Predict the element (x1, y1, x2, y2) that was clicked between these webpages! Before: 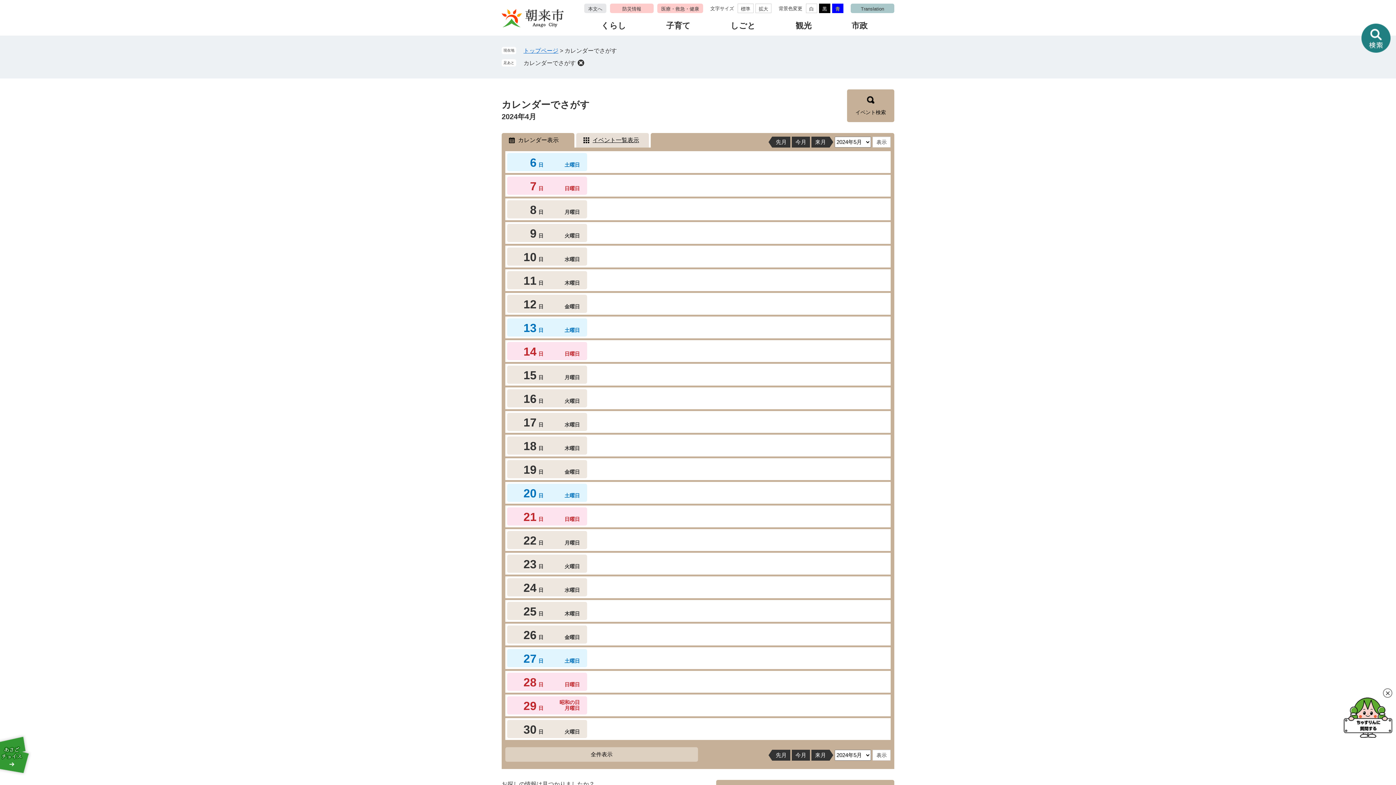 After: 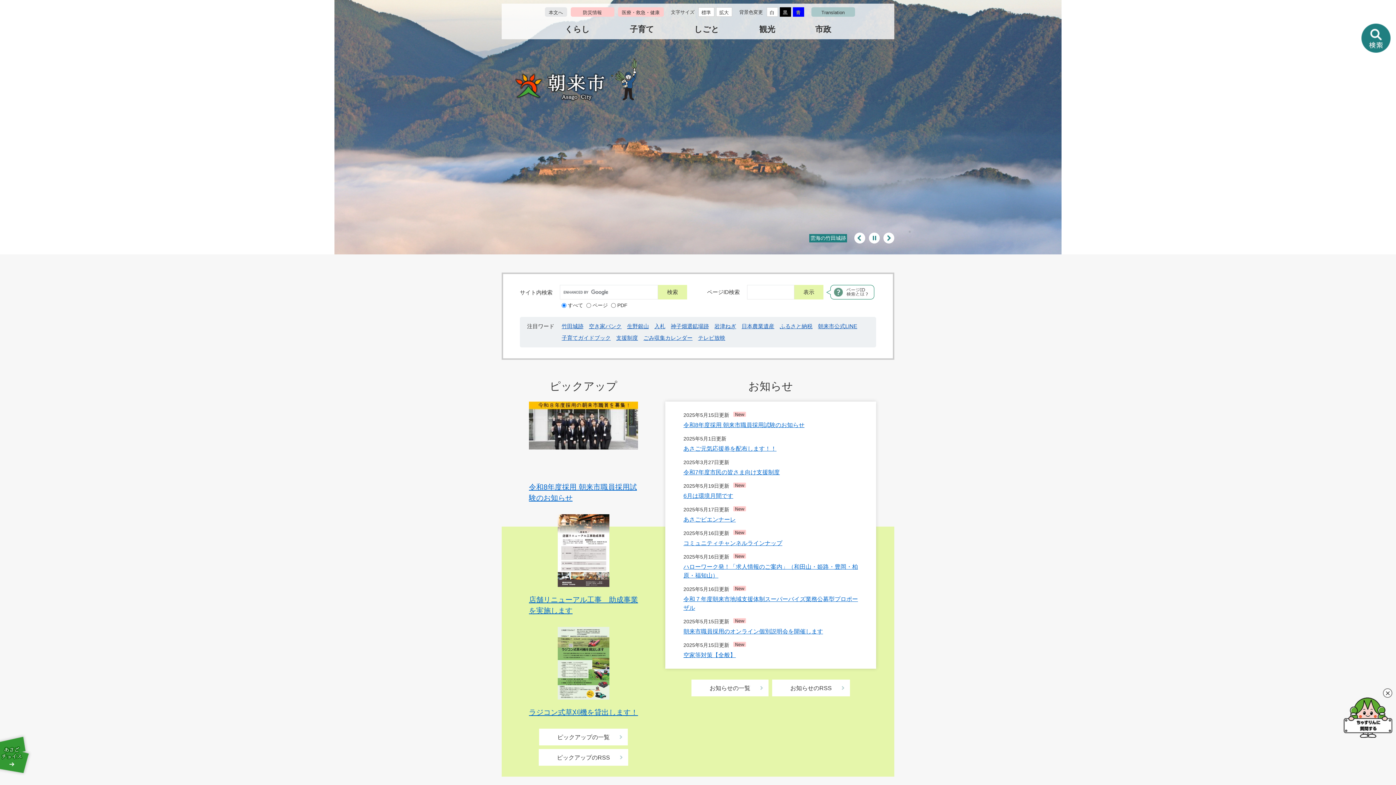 Action: bbox: (501, 9, 564, 29)